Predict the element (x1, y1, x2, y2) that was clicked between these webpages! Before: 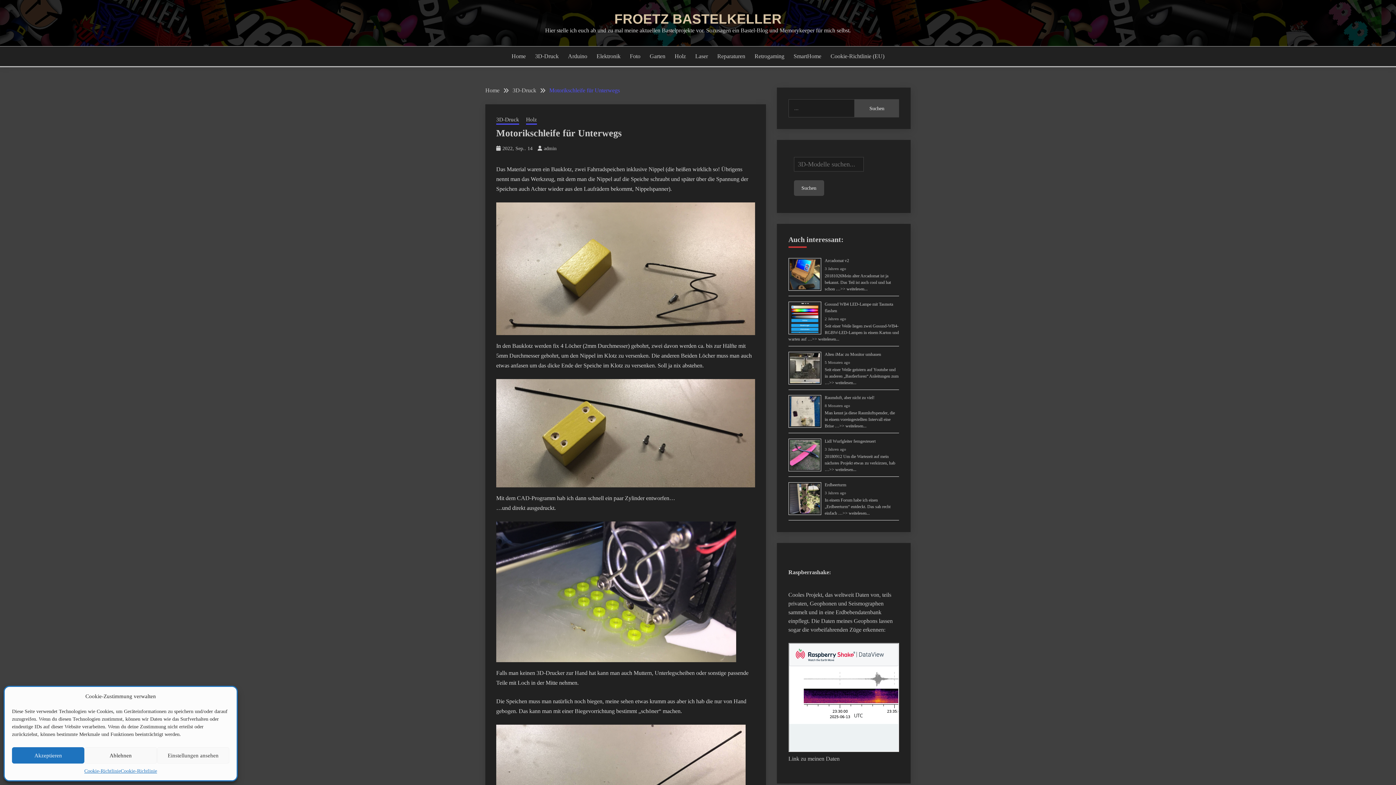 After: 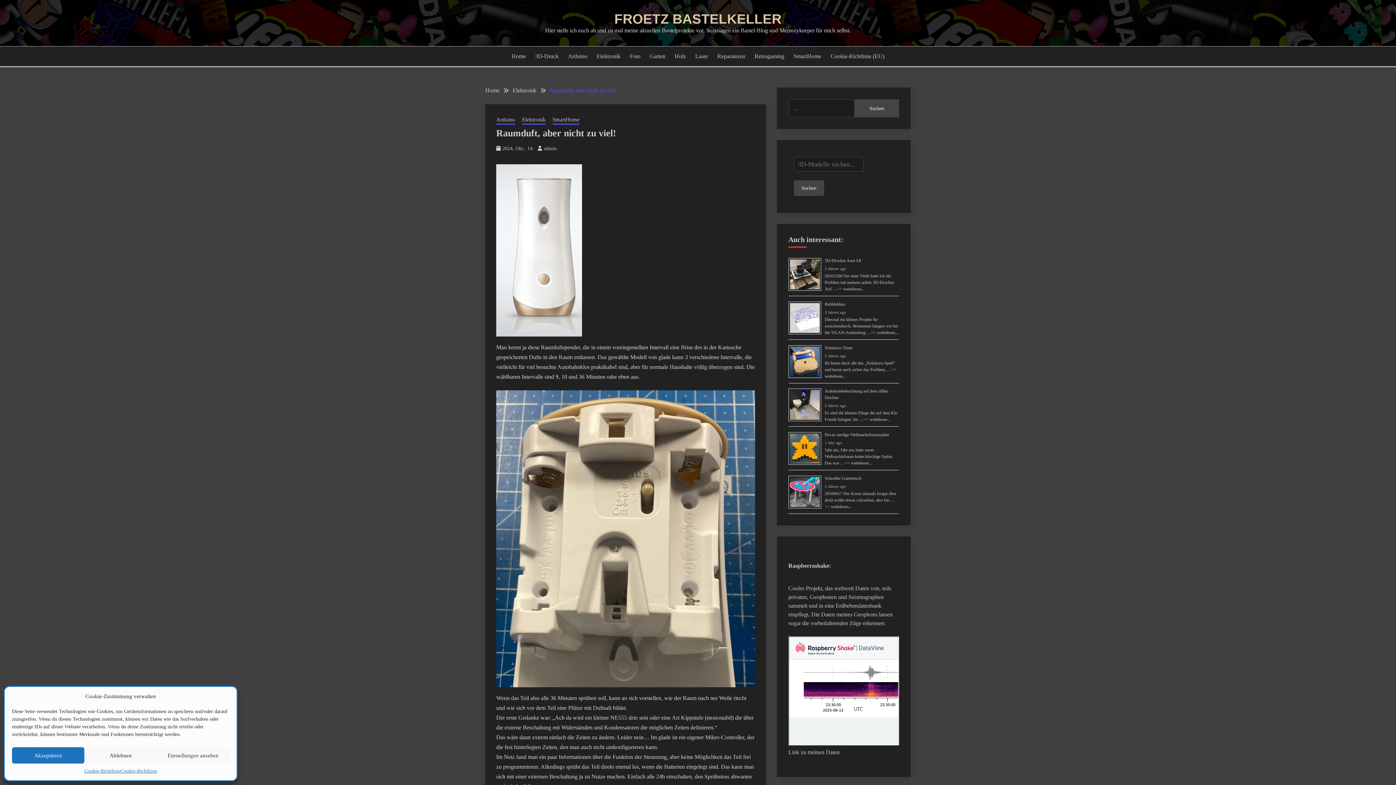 Action: label: >> weitelesen... bbox: (839, 423, 866, 428)